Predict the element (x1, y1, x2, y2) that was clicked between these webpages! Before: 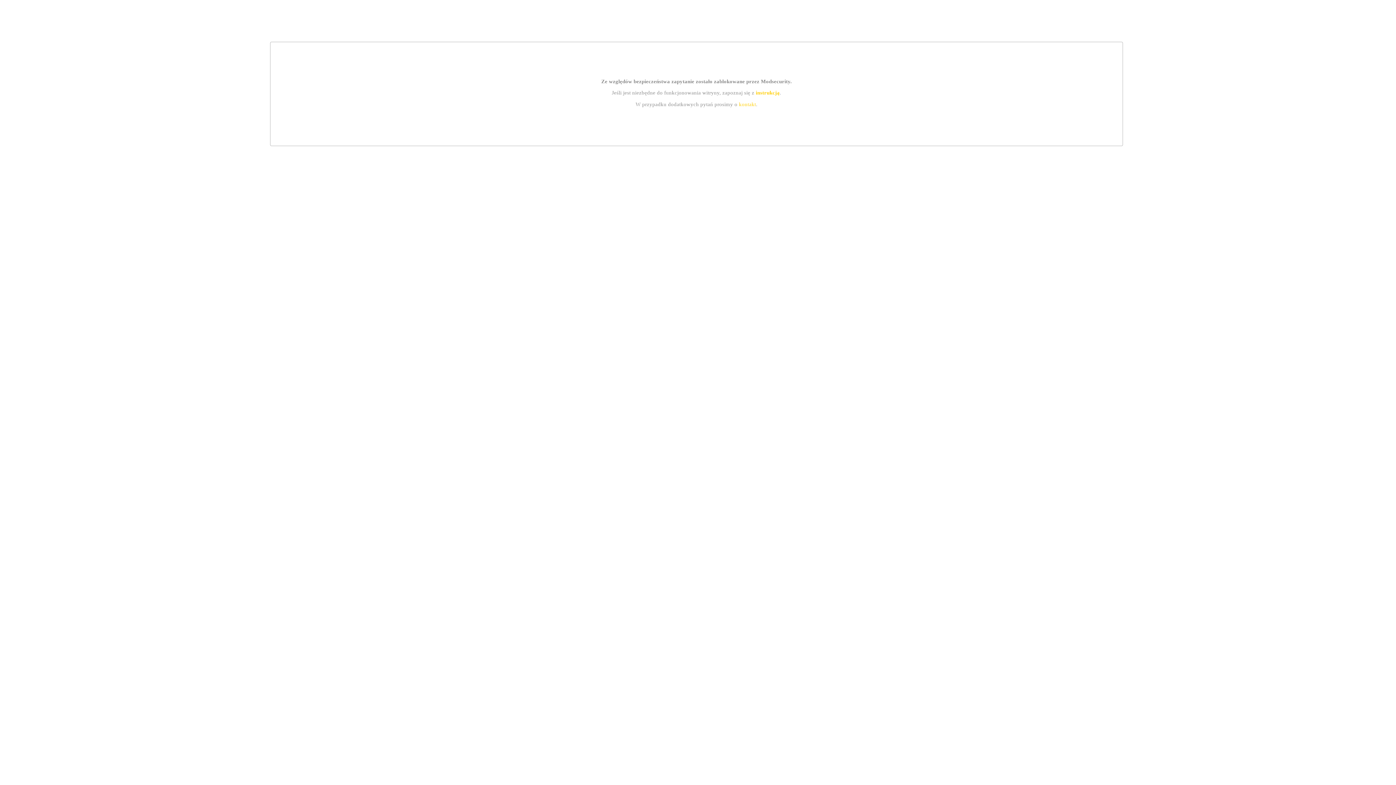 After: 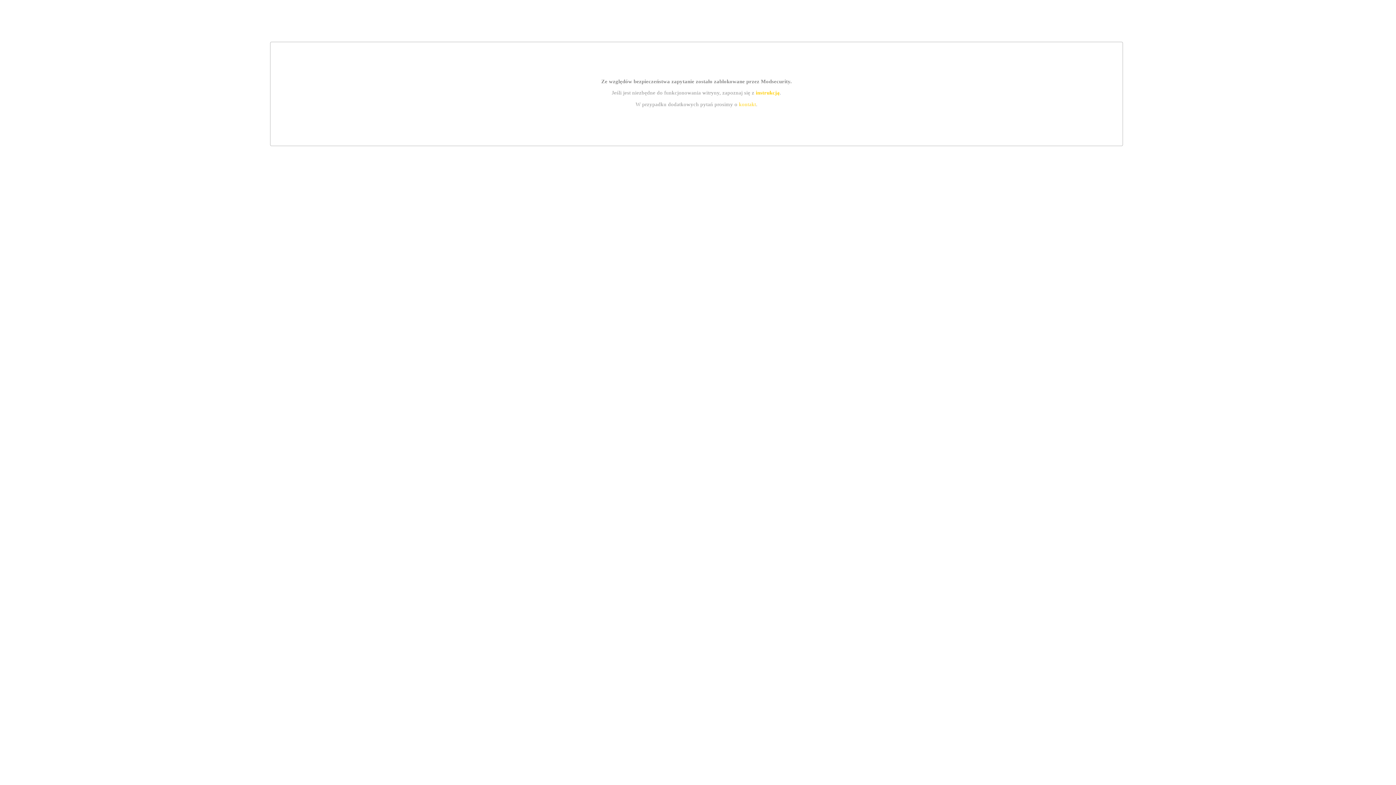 Action: bbox: (739, 101, 756, 107) label: kontakt